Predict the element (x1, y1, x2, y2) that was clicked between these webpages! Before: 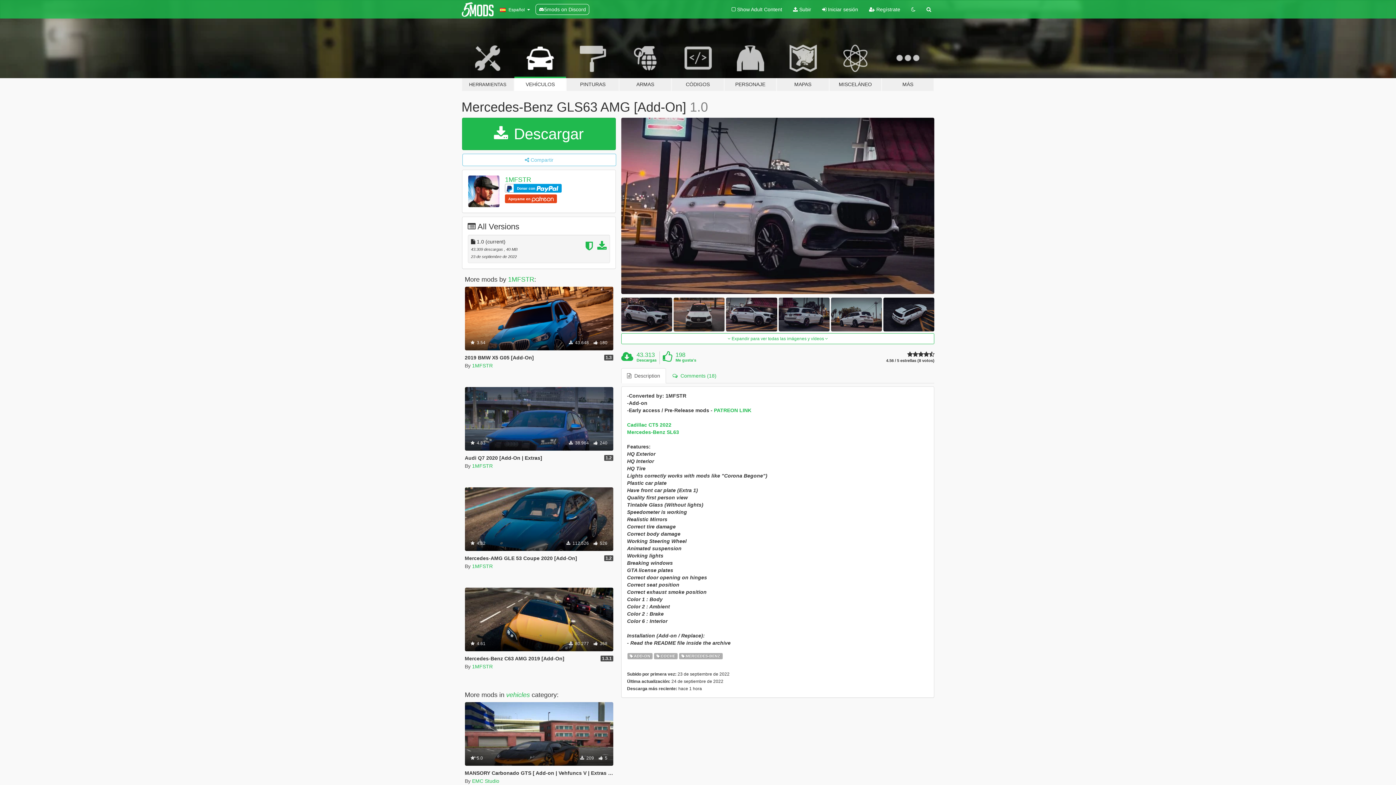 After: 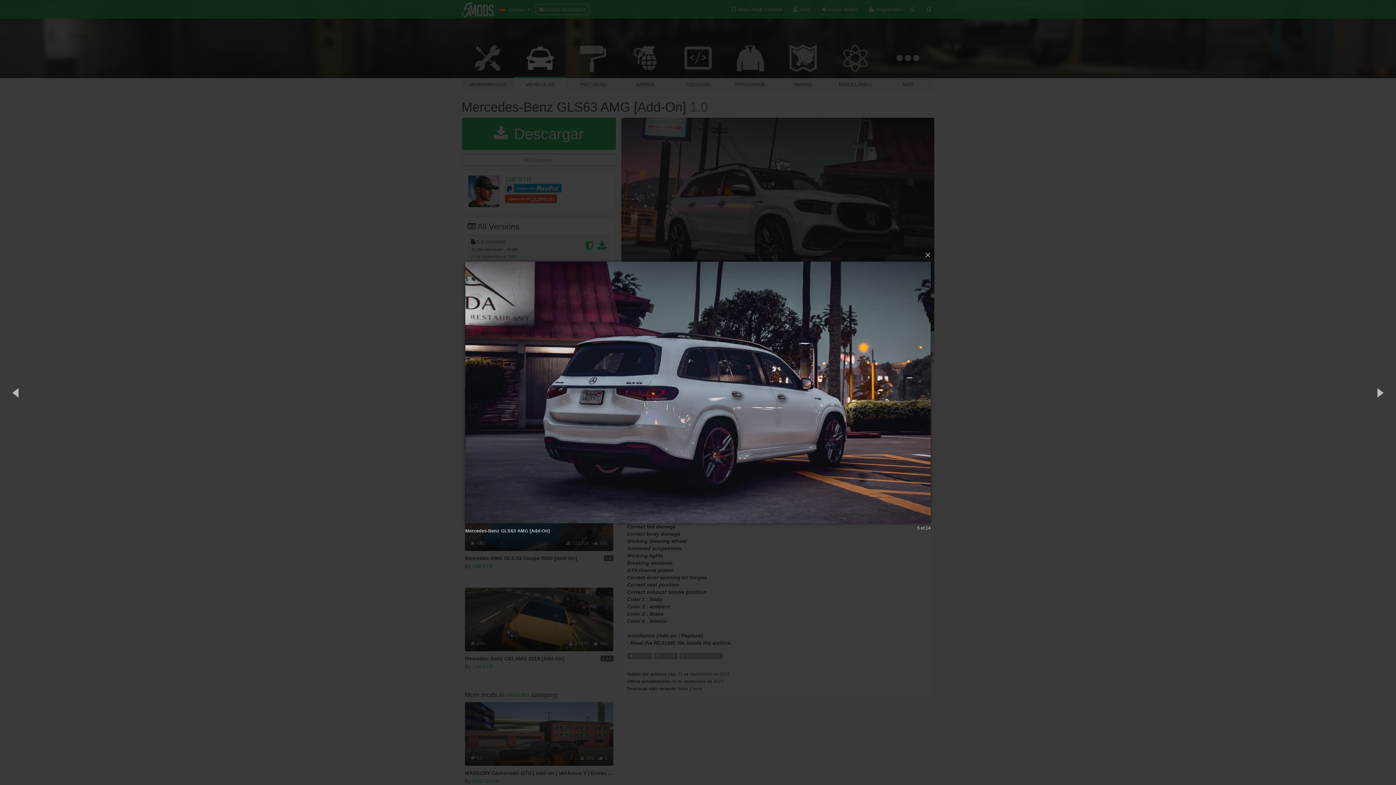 Action: bbox: (778, 297, 829, 331)